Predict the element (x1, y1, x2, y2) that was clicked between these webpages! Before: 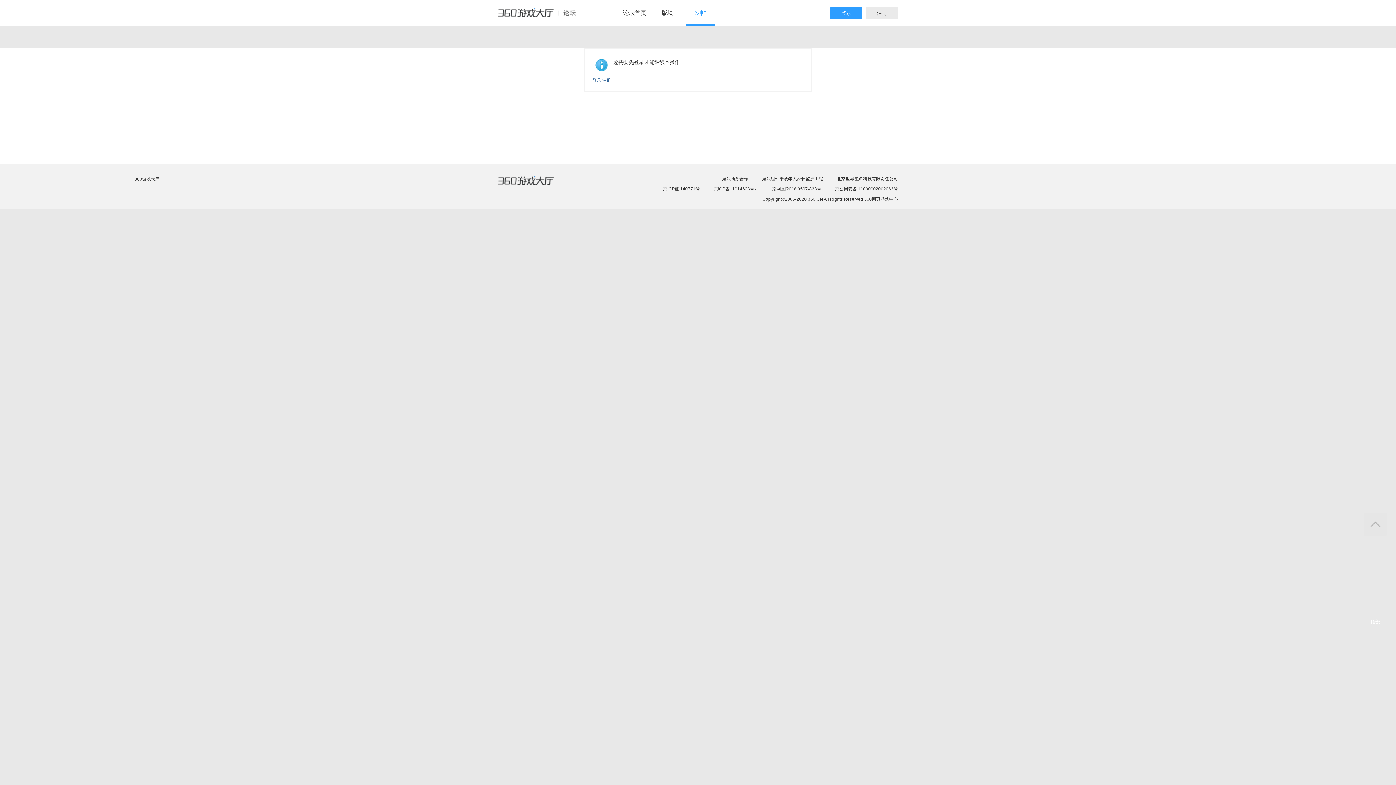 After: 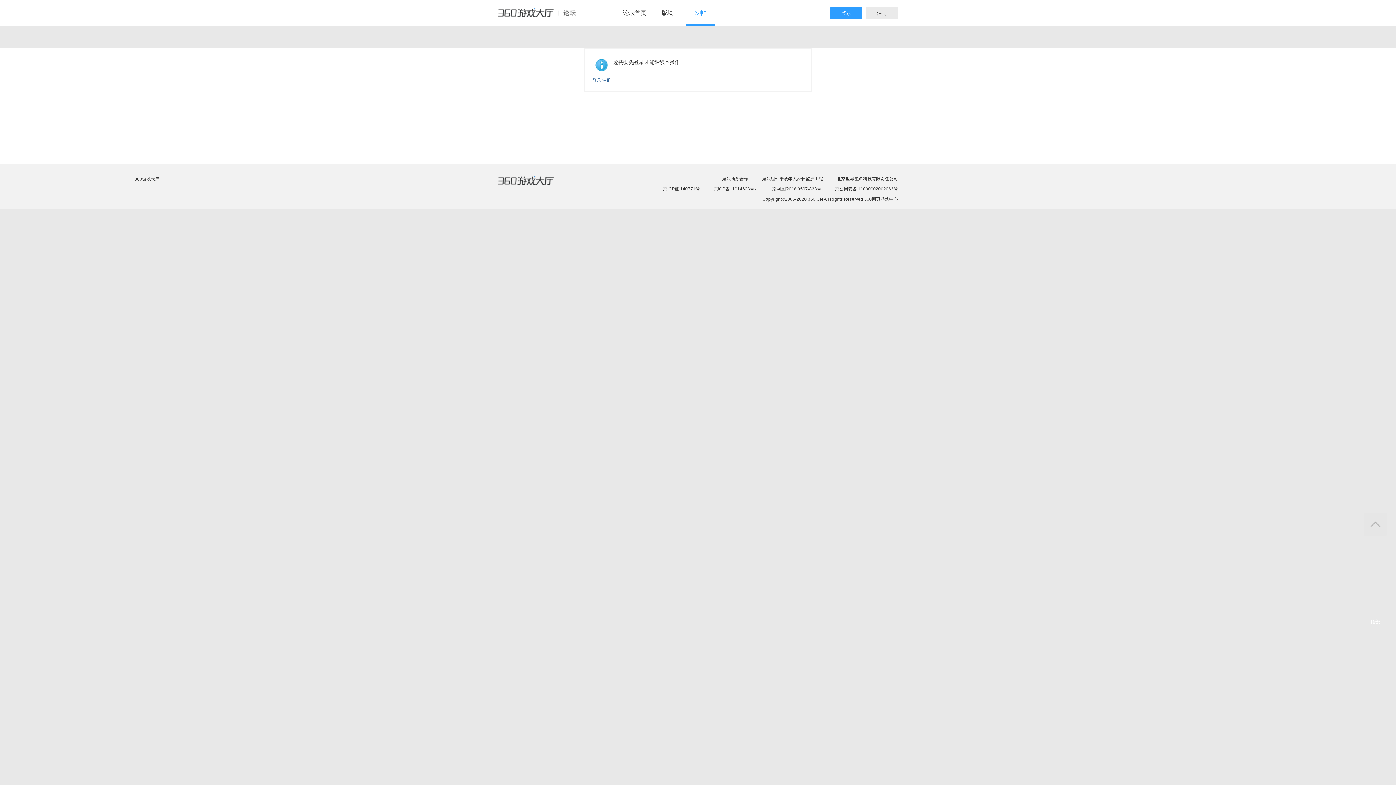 Action: bbox: (498, 8, 582, 24) label: 360游戏中心论坛